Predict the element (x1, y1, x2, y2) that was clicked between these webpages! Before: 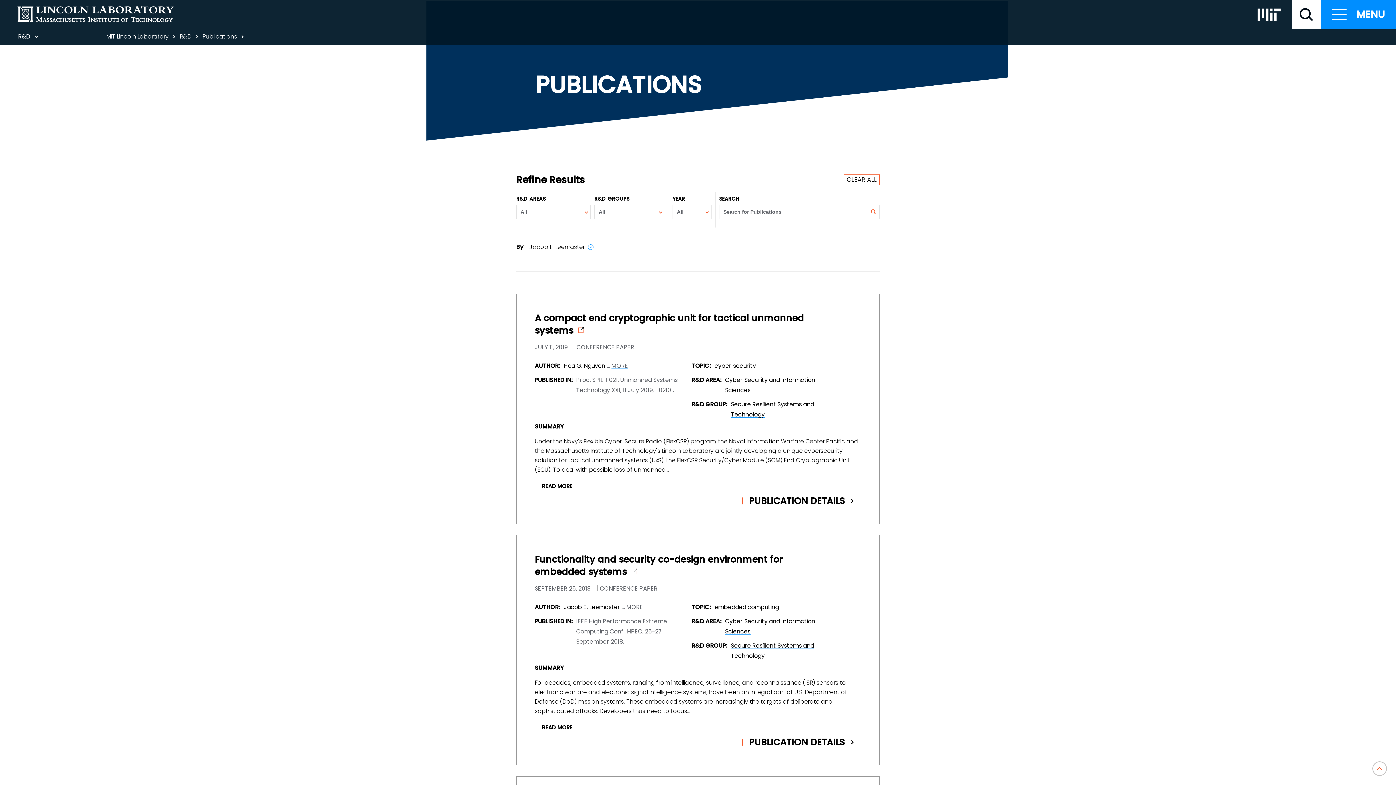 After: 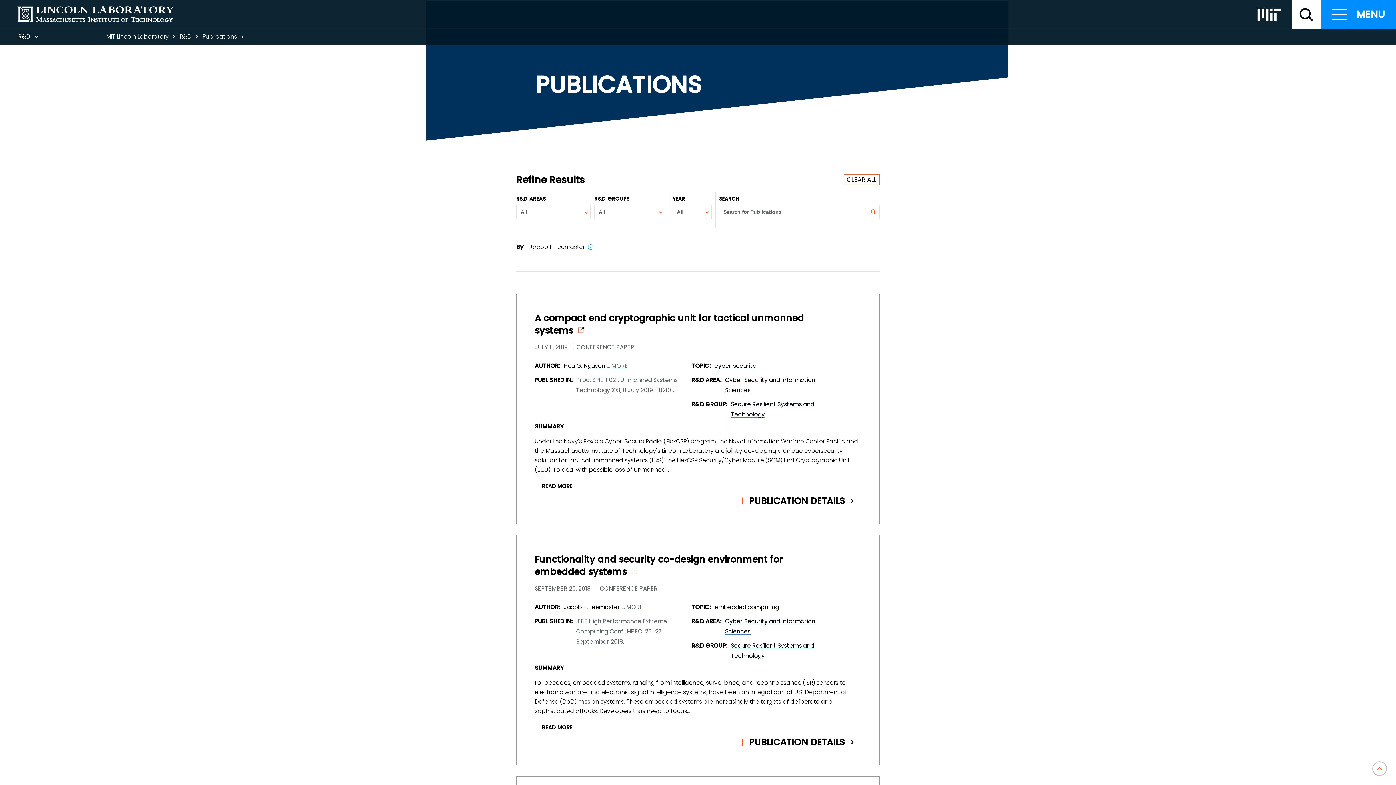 Action: bbox: (534, 312, 832, 337) label: A compact end cryptographic unit for tactical unmanned systems